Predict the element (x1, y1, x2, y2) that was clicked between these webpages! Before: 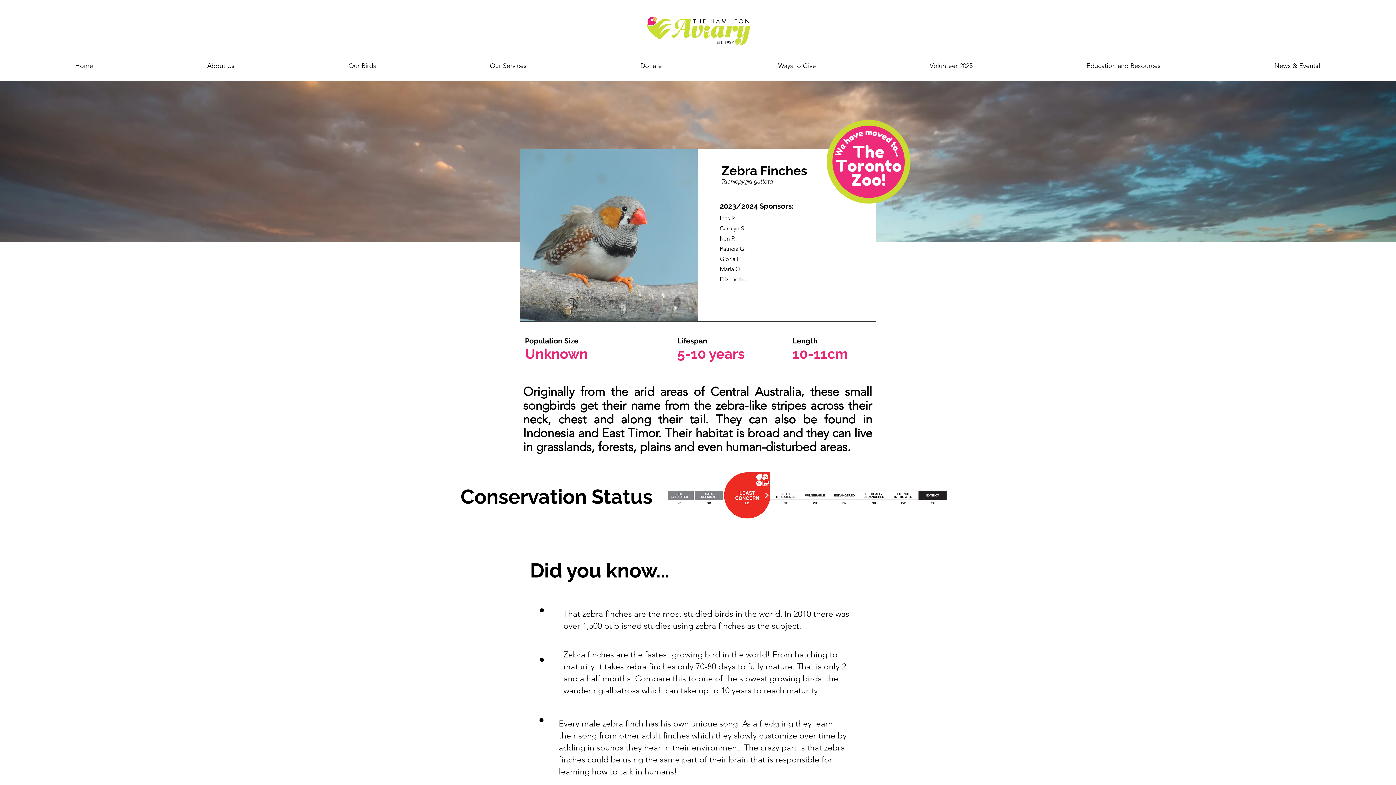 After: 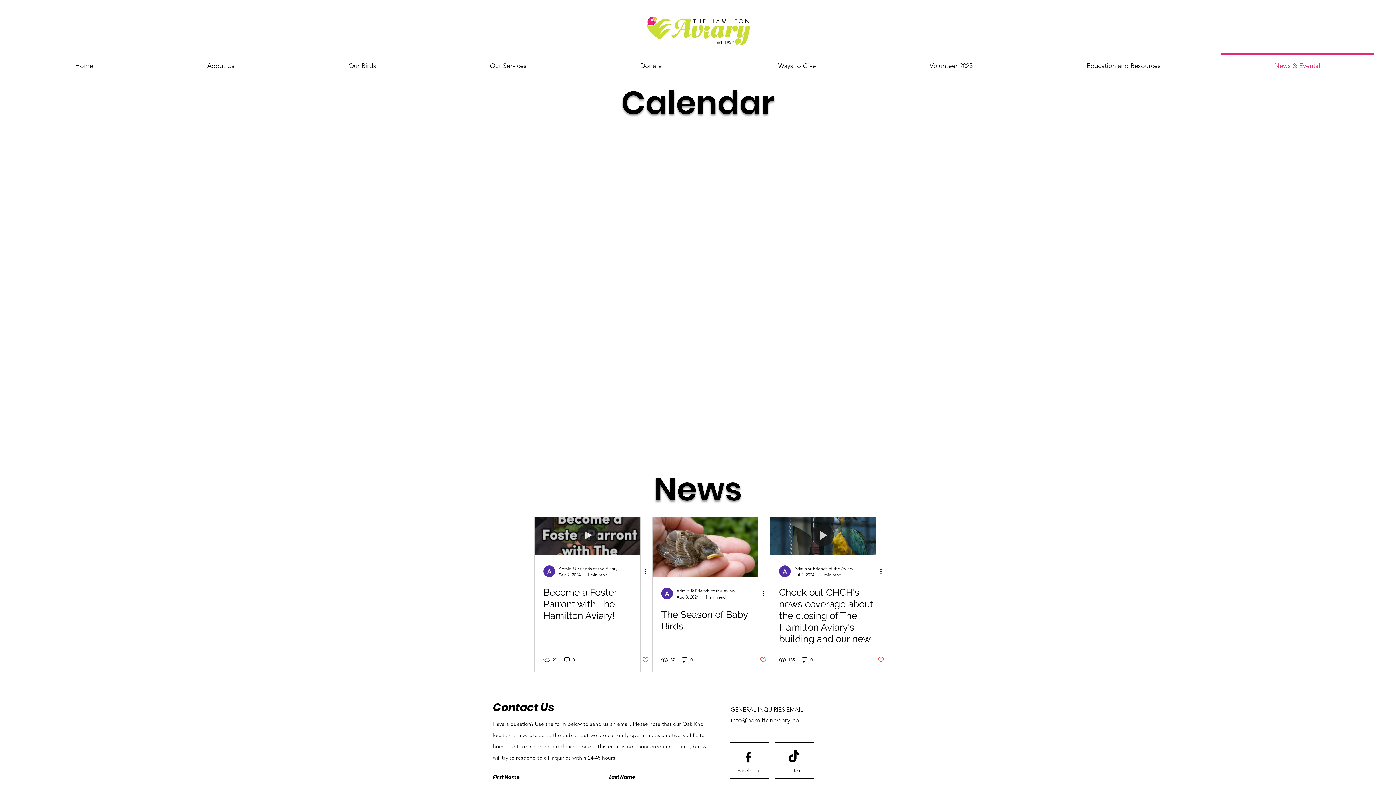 Action: label: News & Events! bbox: (1217, 53, 1378, 71)